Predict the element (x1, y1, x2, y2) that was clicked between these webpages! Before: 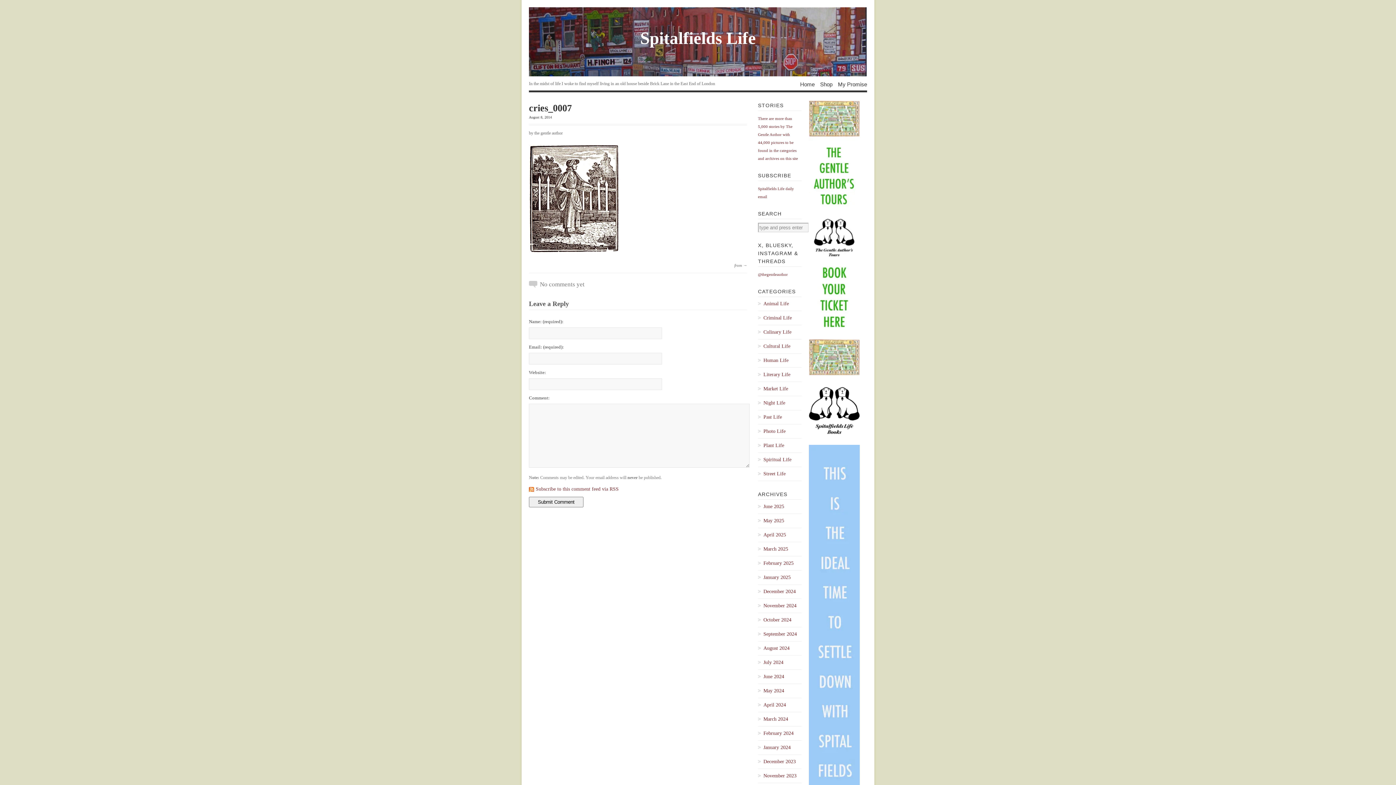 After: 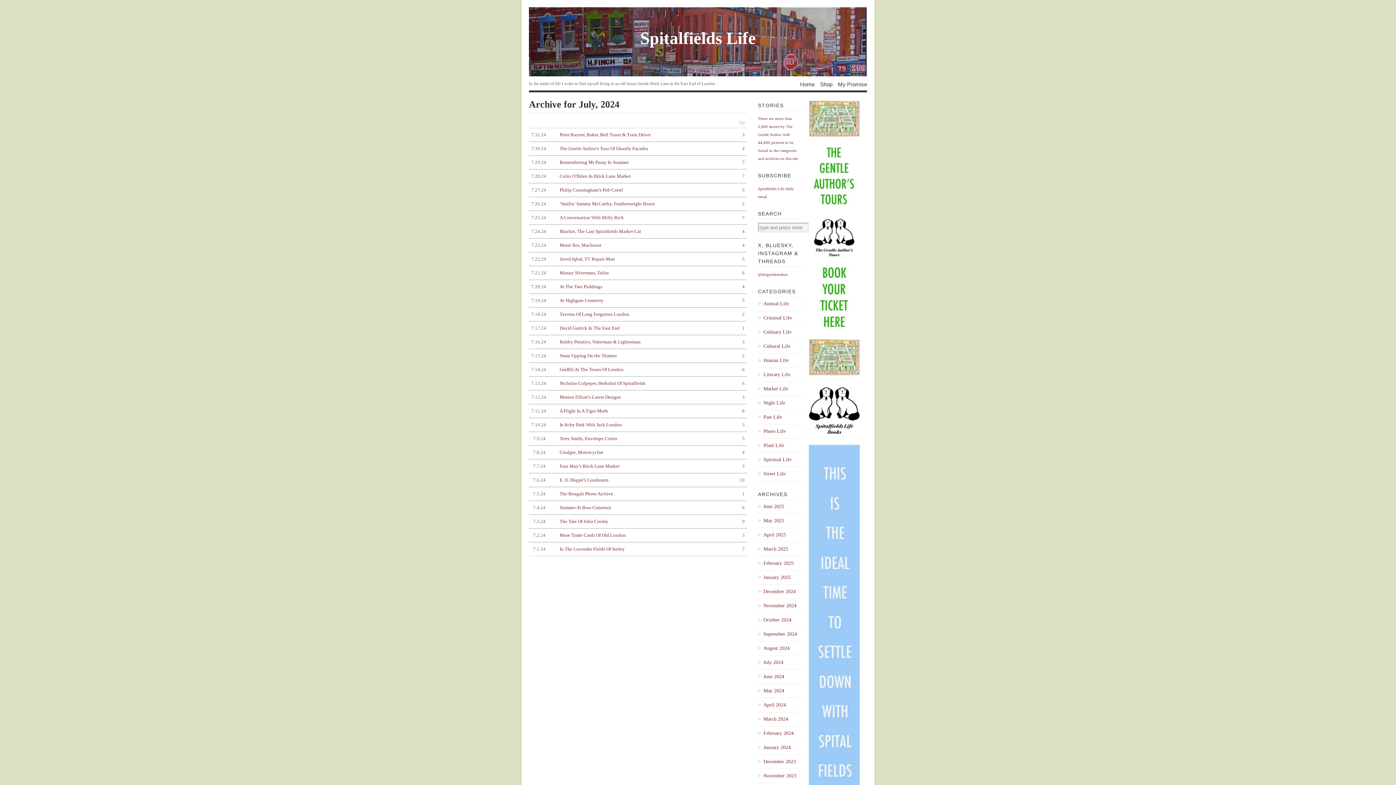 Action: label: July 2024 bbox: (758, 658, 801, 666)